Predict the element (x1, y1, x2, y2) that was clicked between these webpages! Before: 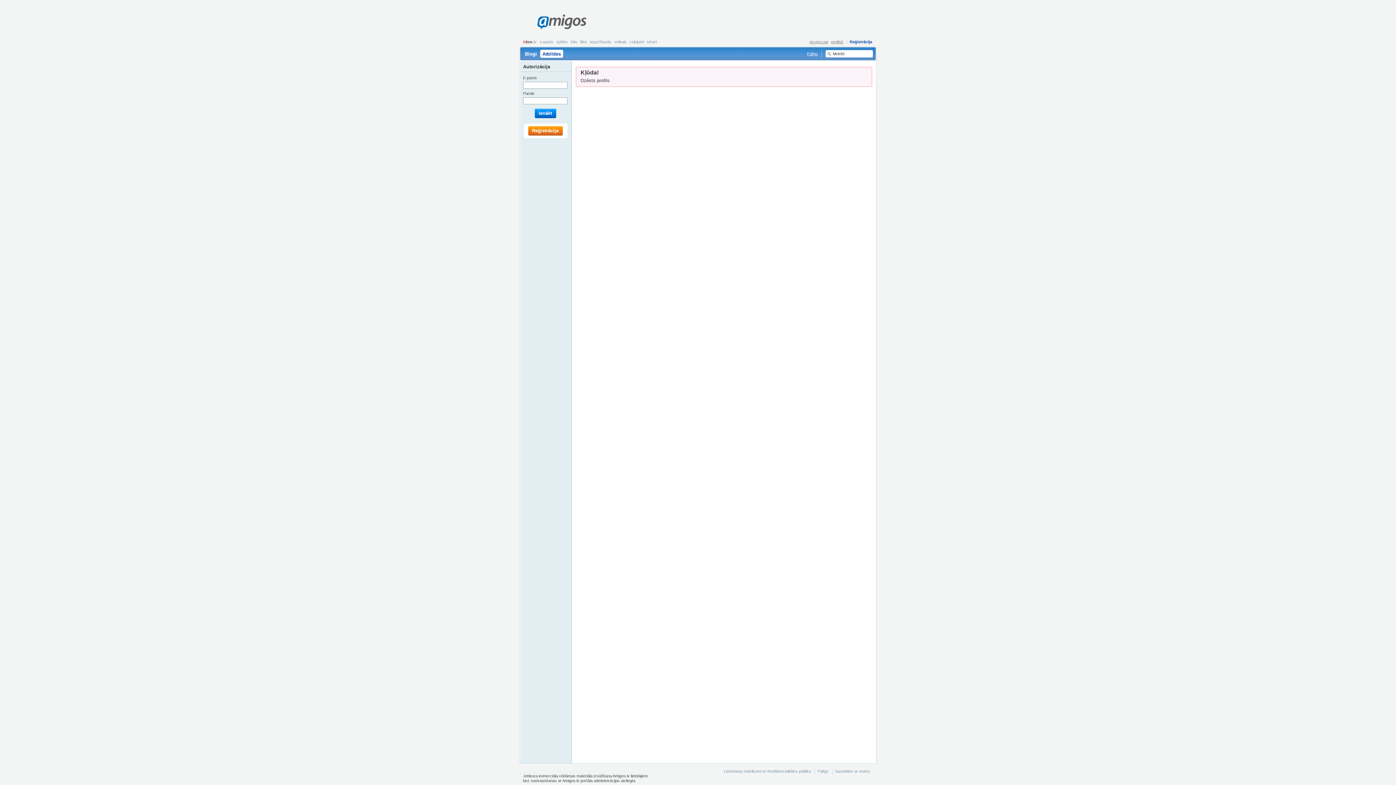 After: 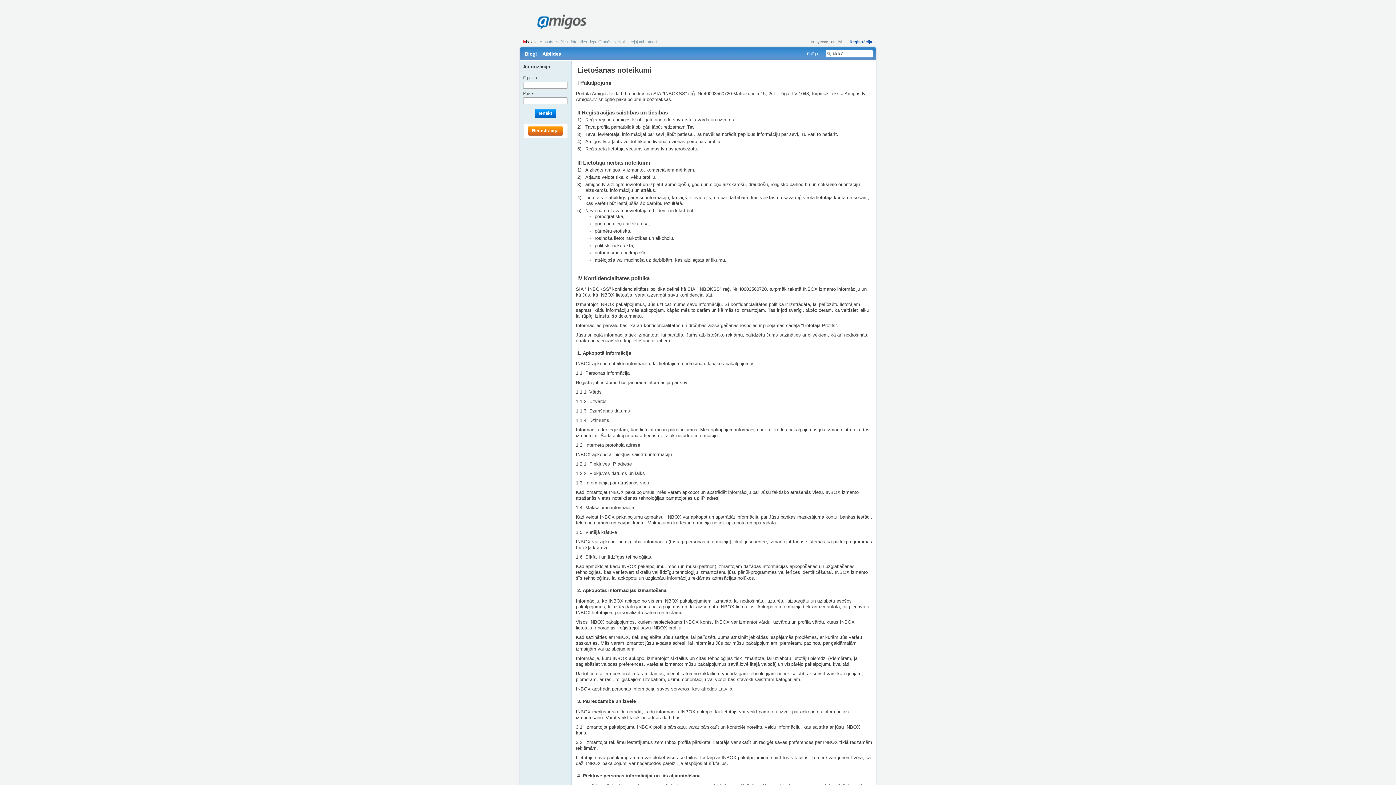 Action: label: Lietošanas noteikumi un Konfidencialitātes politika bbox: (724, 769, 811, 773)